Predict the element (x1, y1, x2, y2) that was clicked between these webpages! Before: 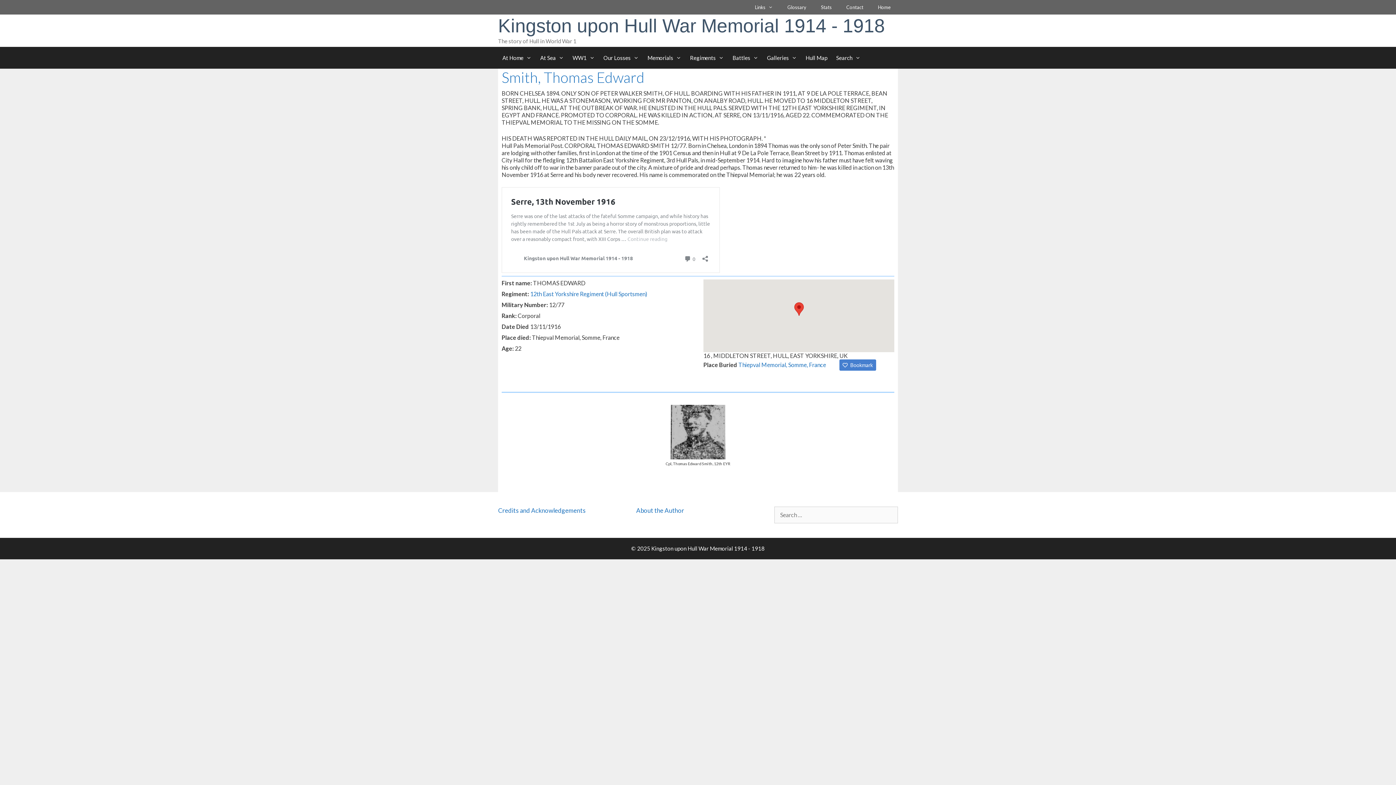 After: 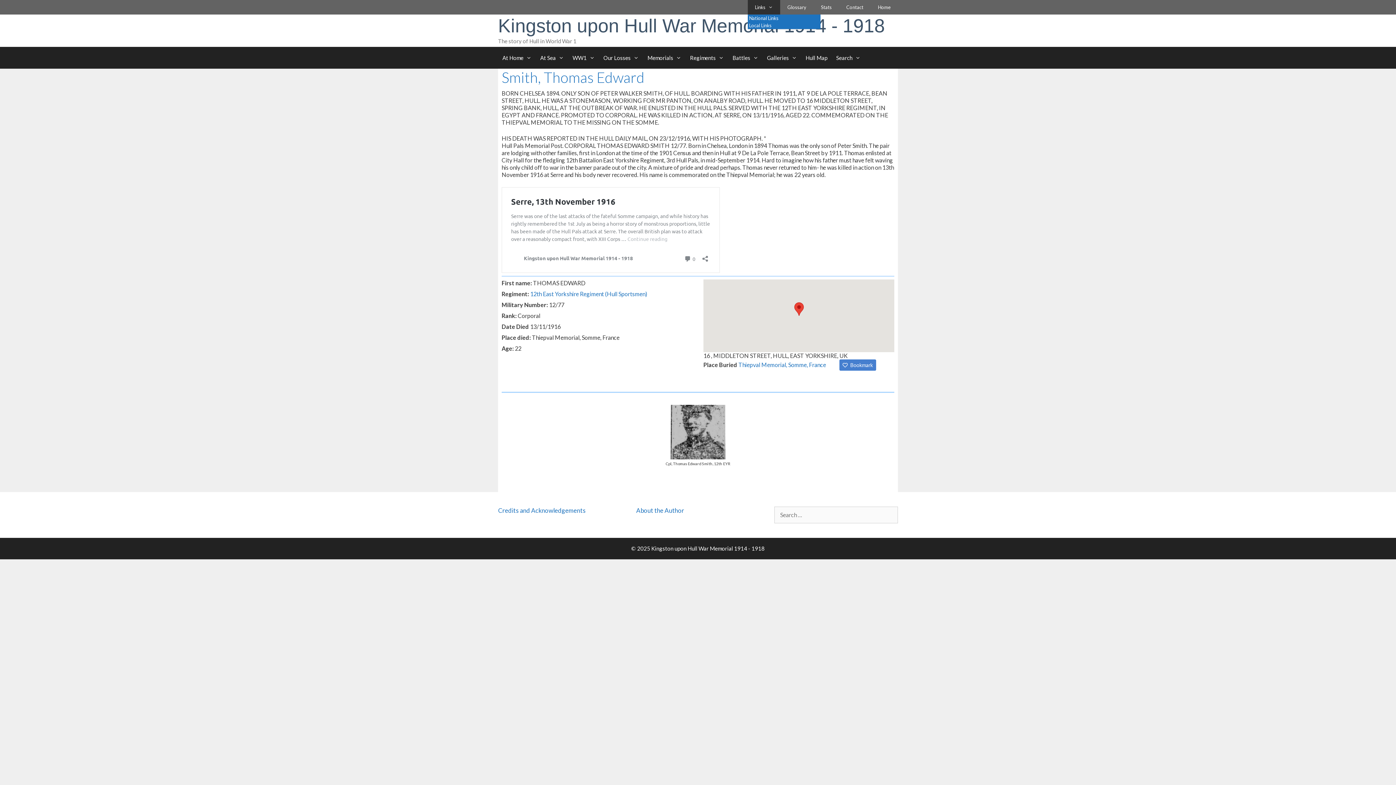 Action: bbox: (747, 0, 780, 14) label: Links